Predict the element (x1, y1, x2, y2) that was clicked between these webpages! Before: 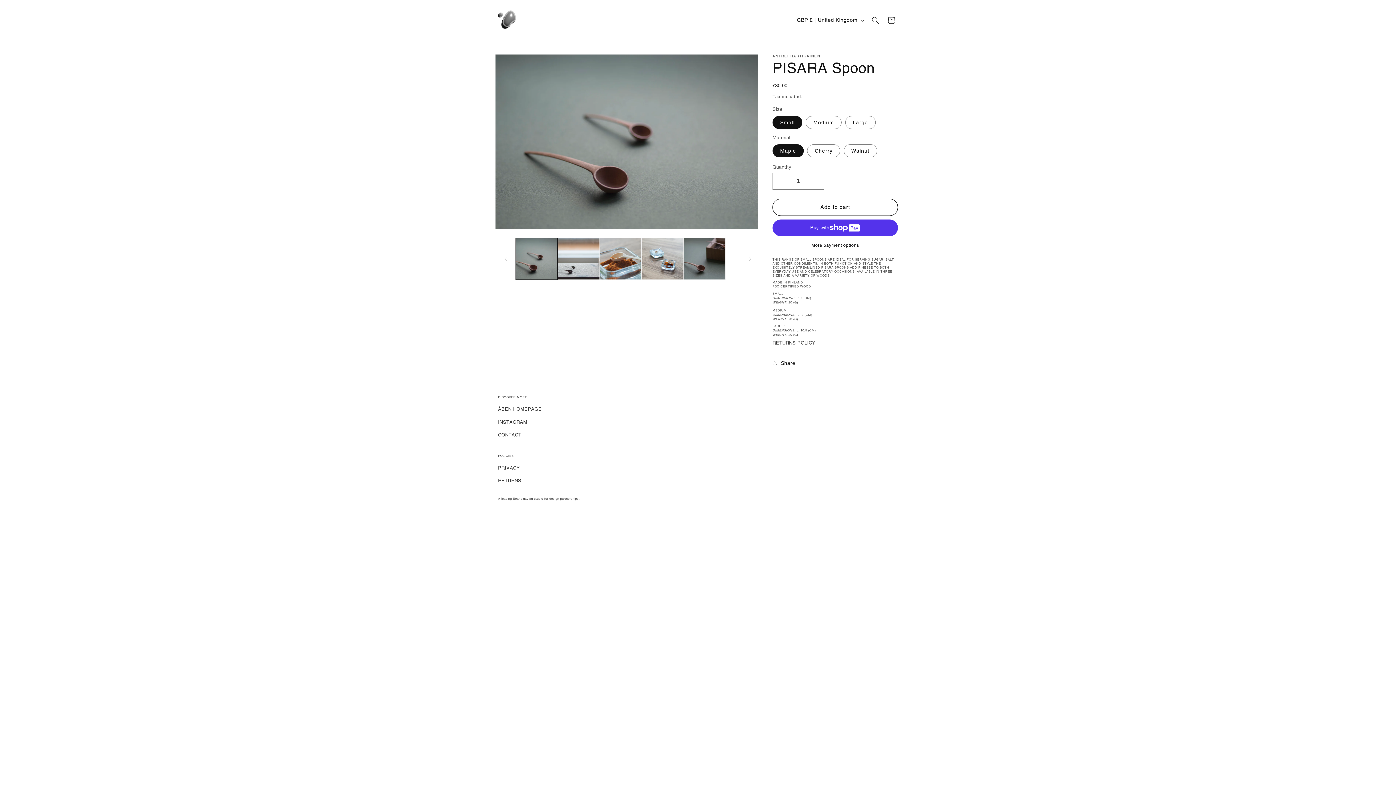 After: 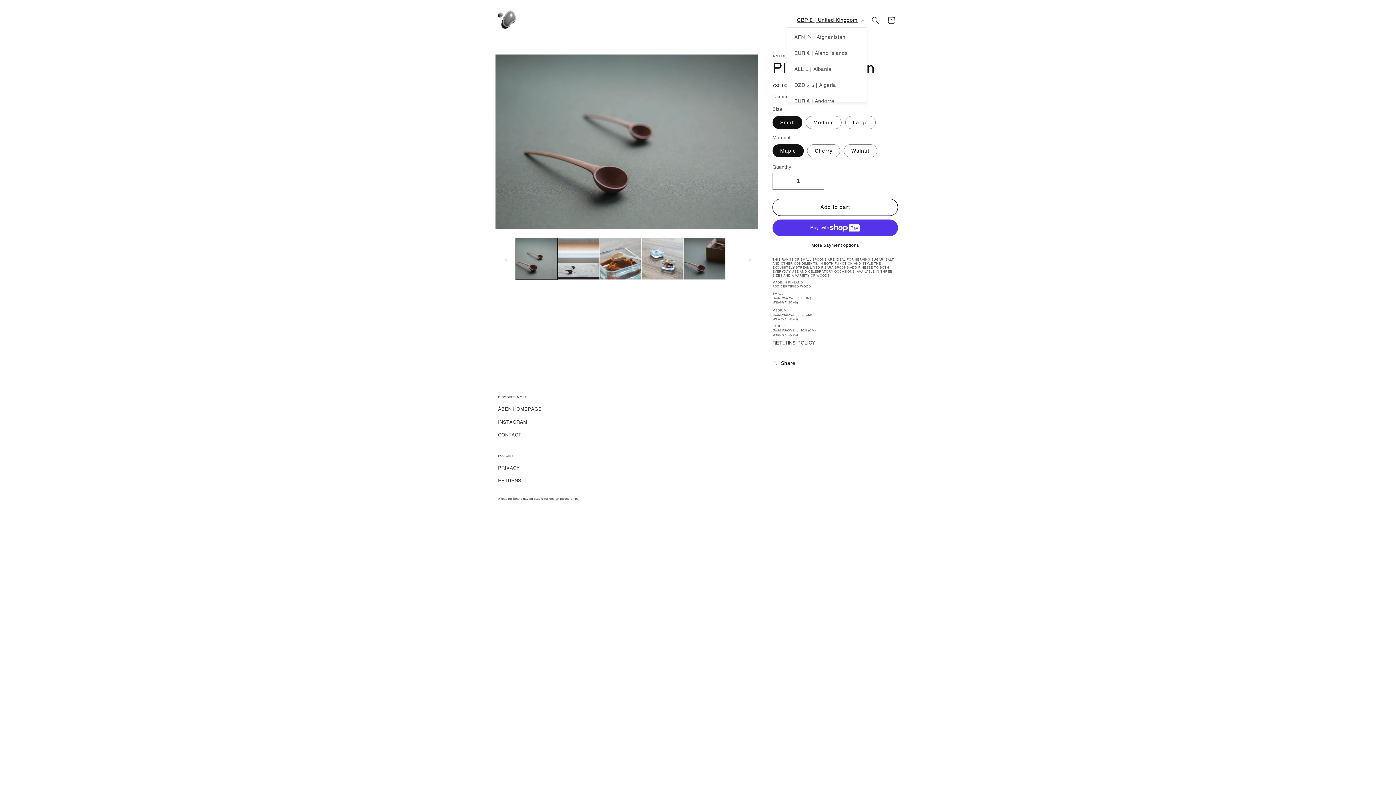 Action: bbox: (792, 13, 867, 27) label: GBP £ | United Kingdom